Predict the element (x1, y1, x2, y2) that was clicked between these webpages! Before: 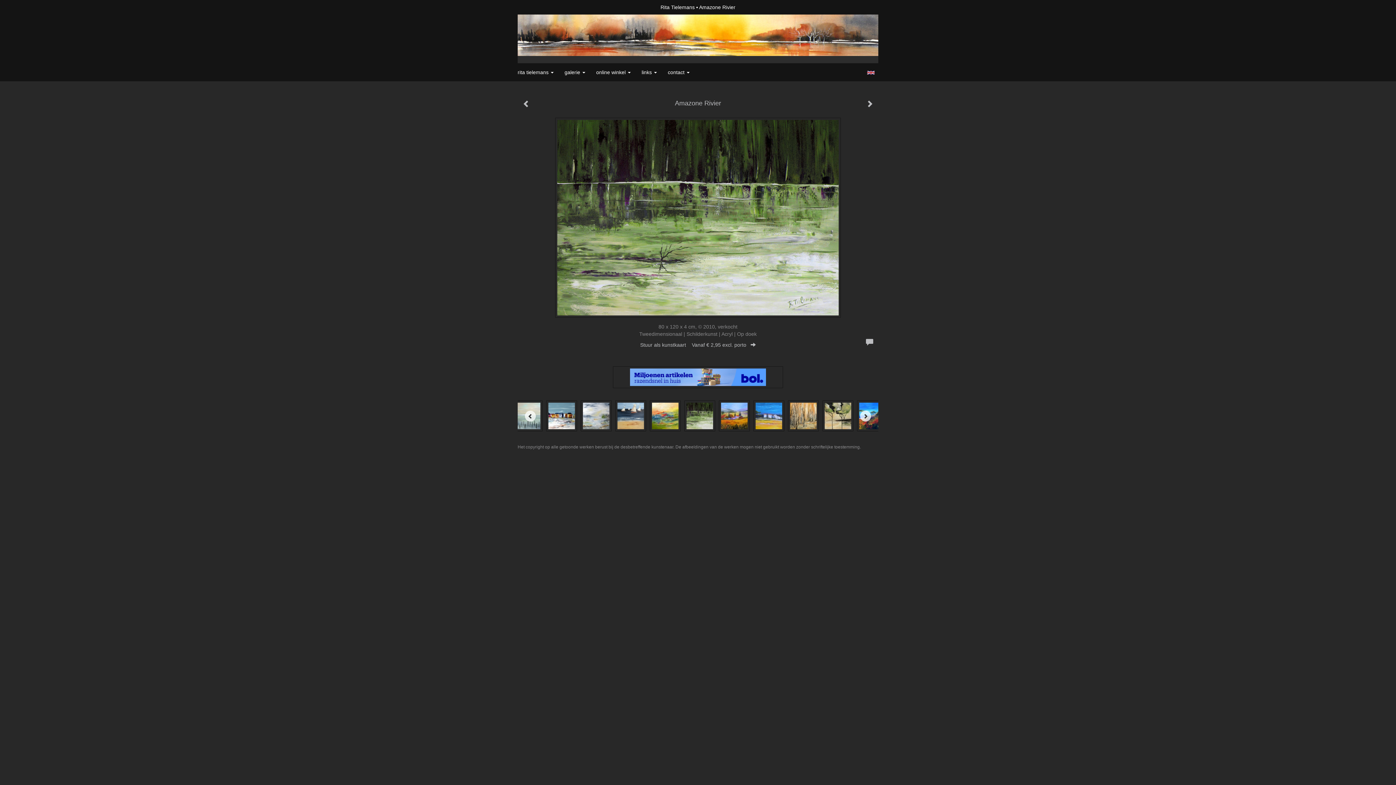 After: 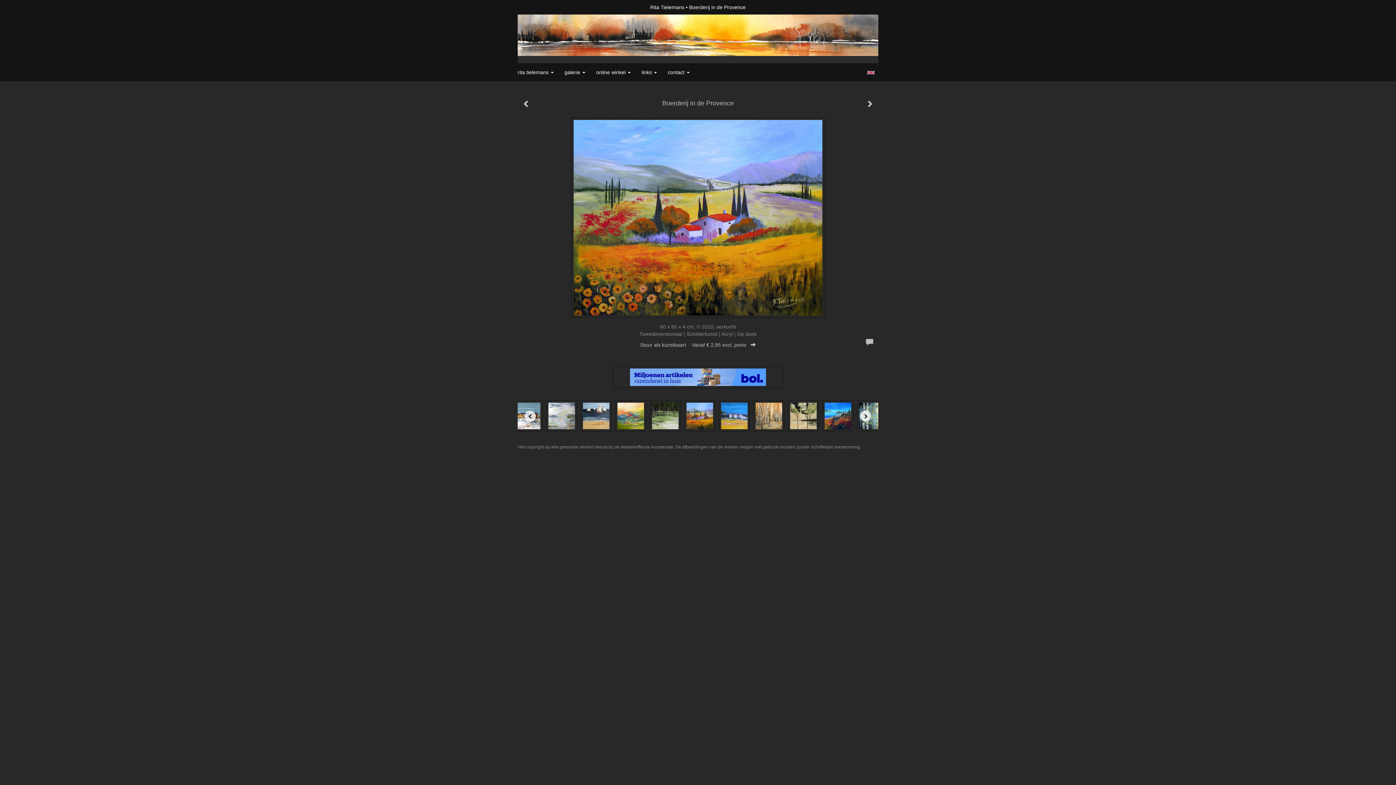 Action: bbox: (715, 398, 749, 433)